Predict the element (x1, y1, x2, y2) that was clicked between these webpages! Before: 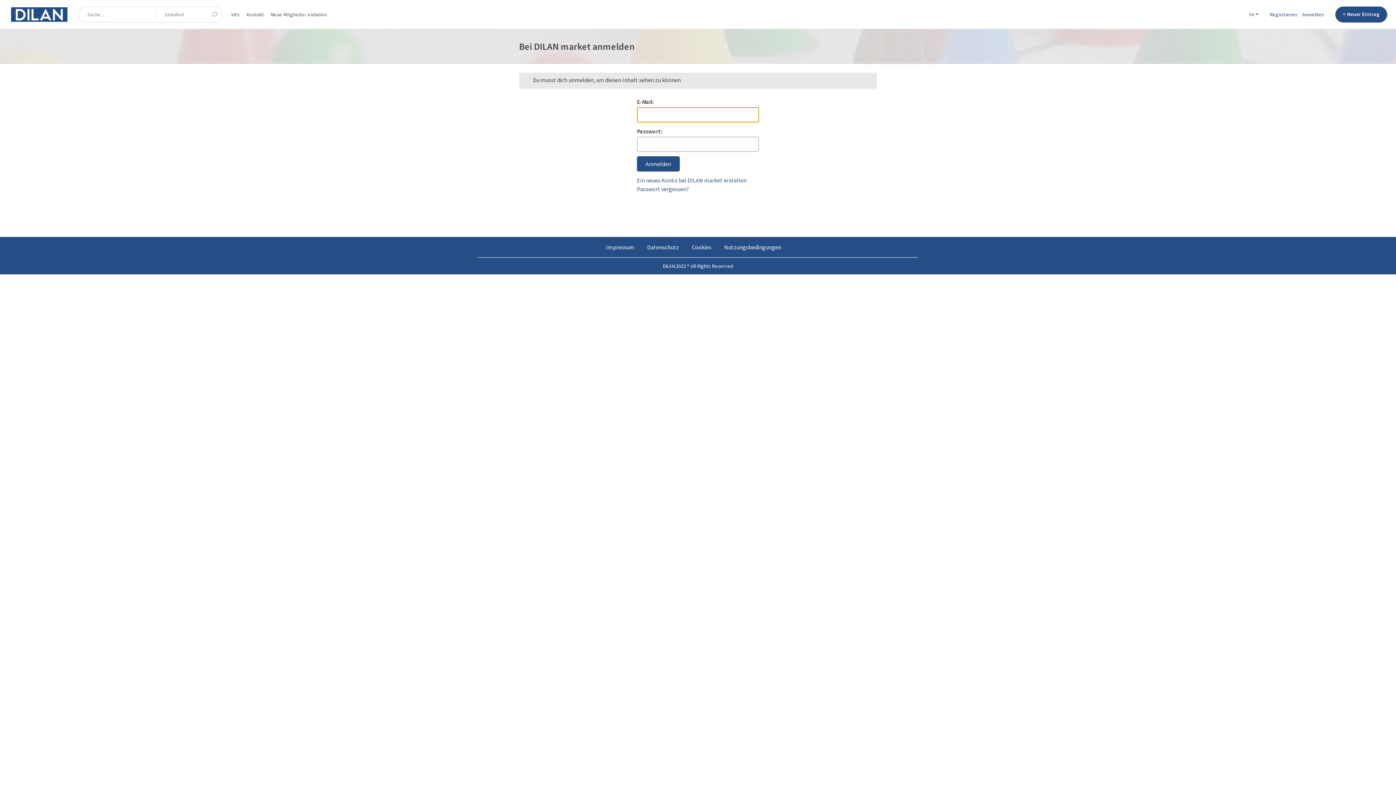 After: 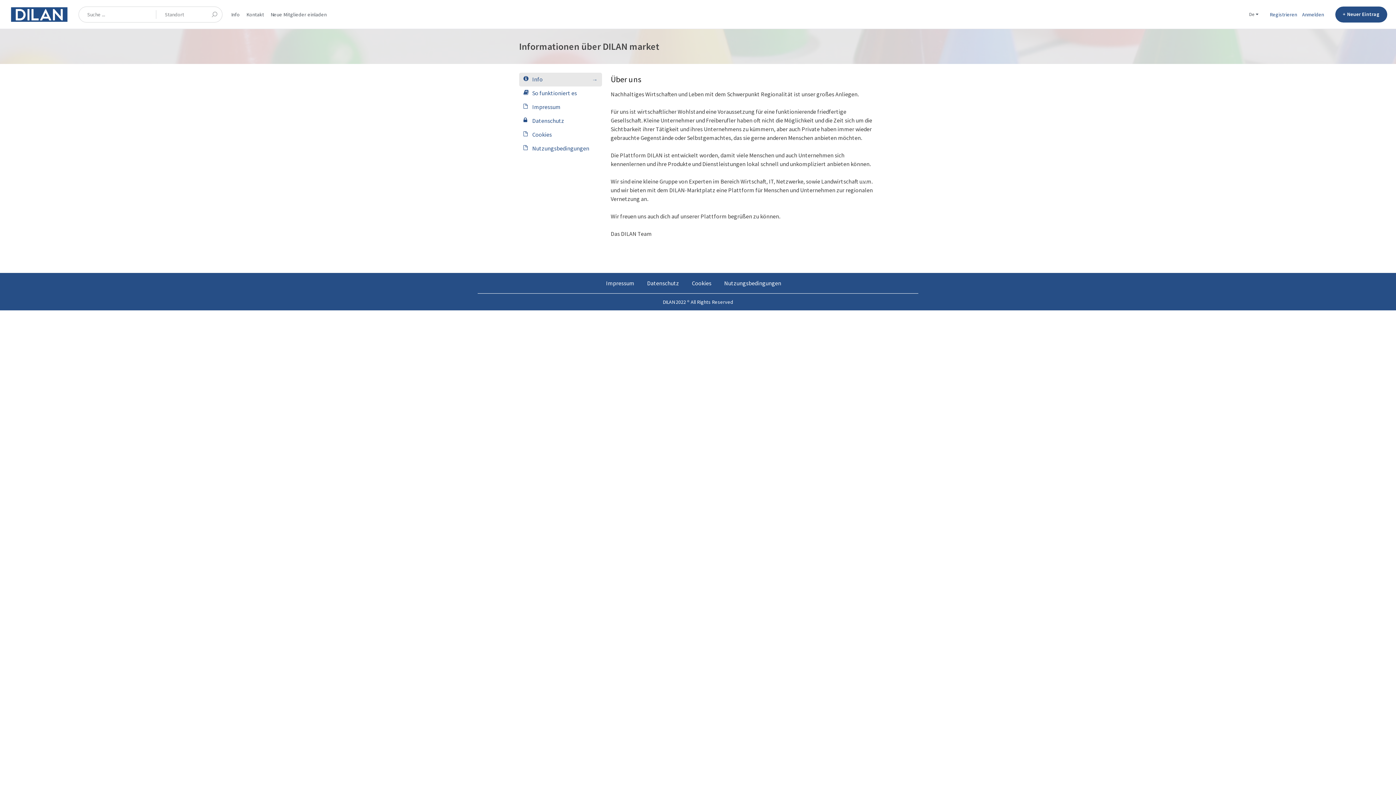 Action: bbox: (231, 3, 239, 25) label: Info